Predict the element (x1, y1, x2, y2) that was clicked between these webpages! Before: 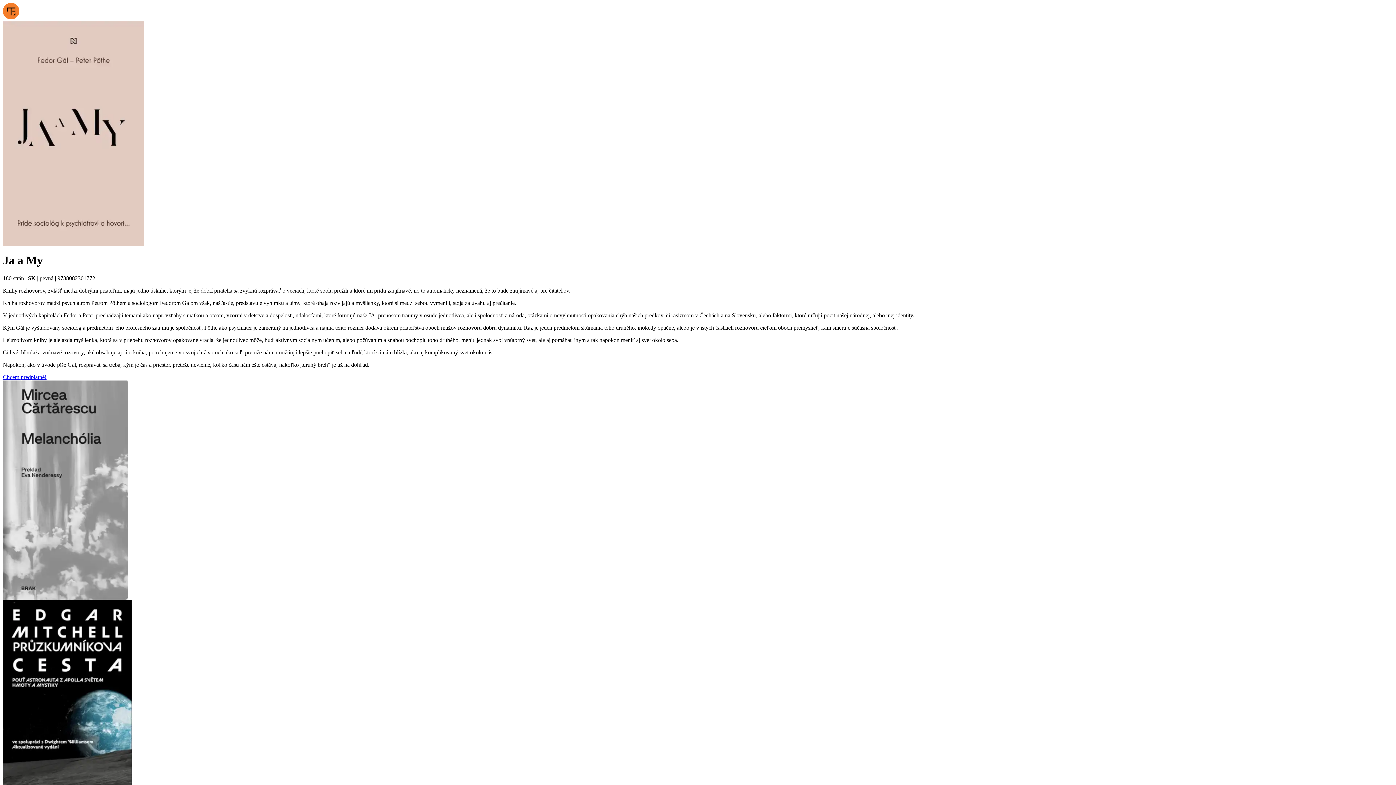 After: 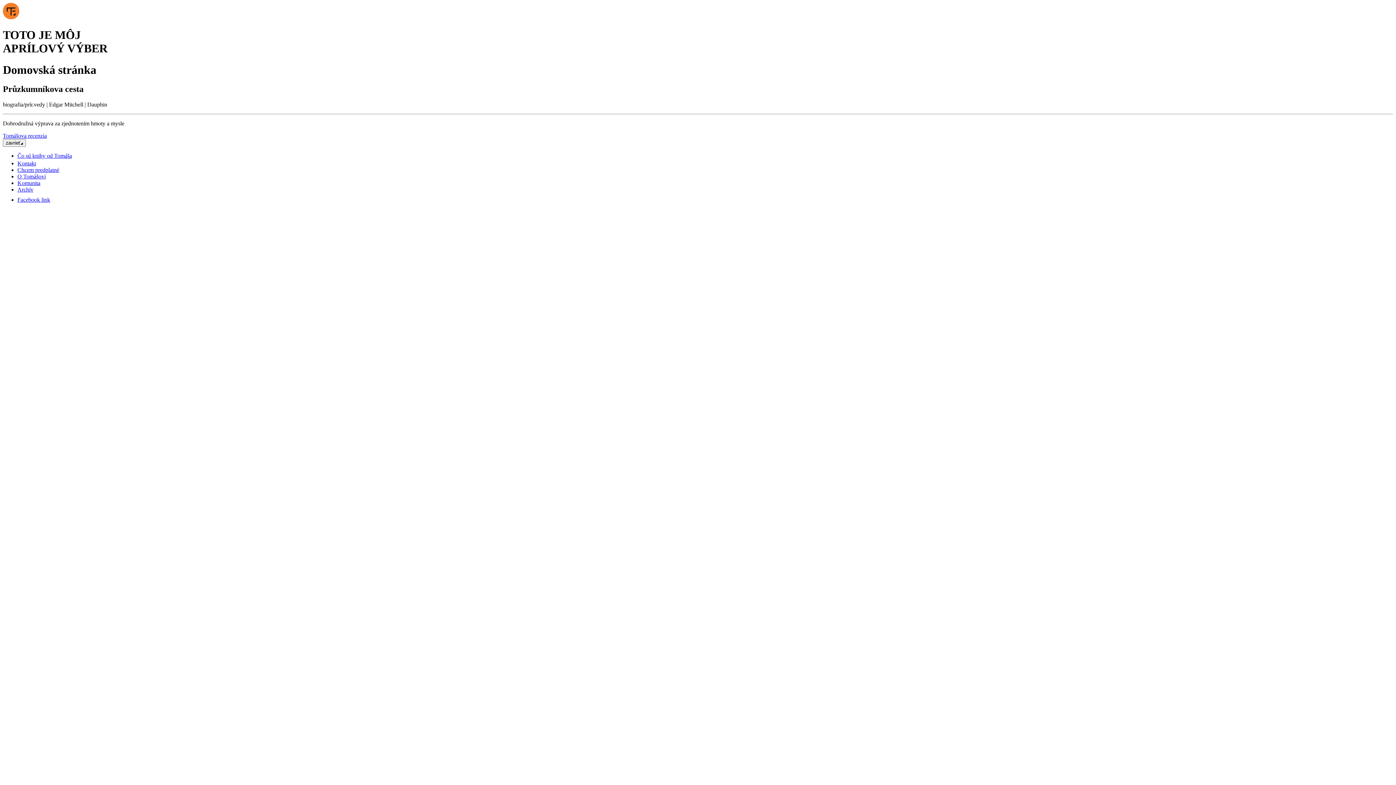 Action: bbox: (2, 14, 19, 20)